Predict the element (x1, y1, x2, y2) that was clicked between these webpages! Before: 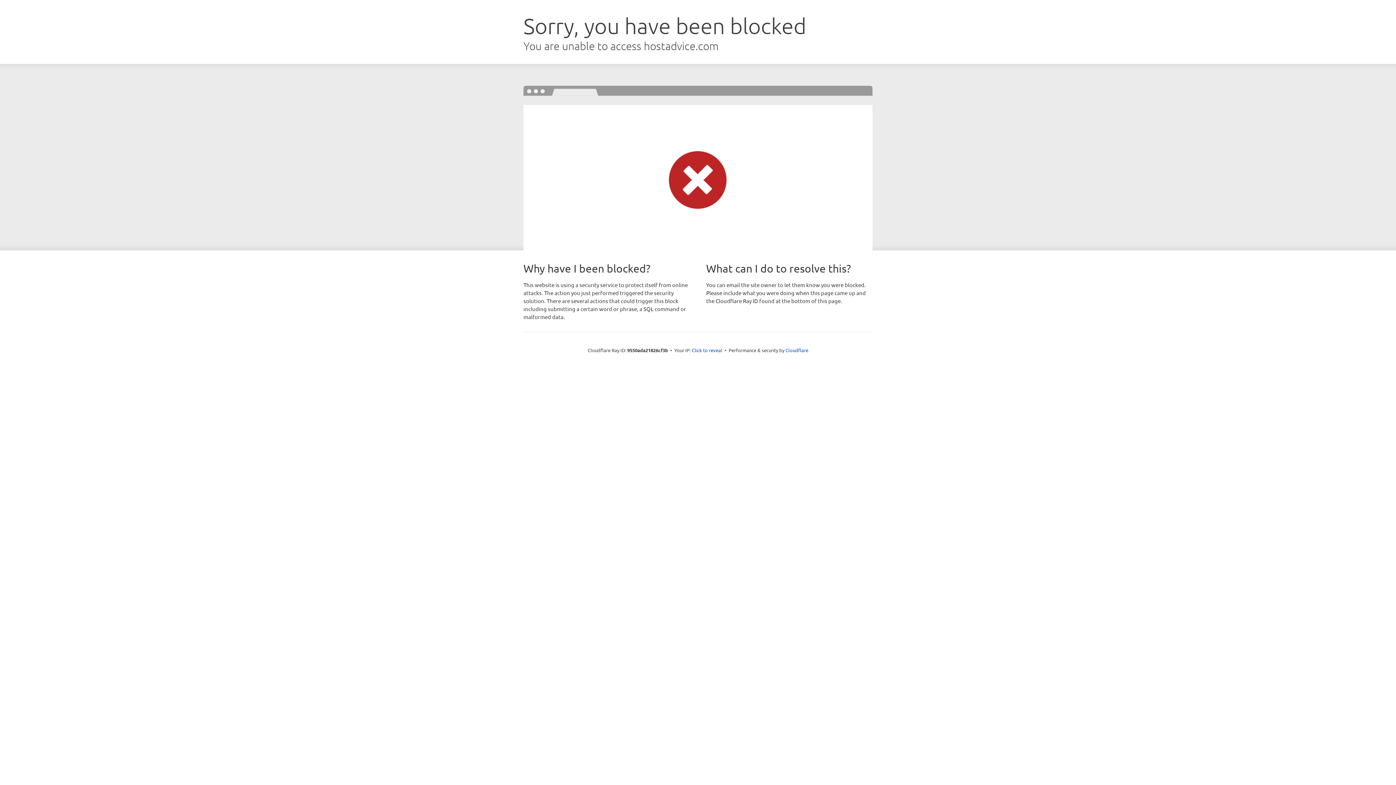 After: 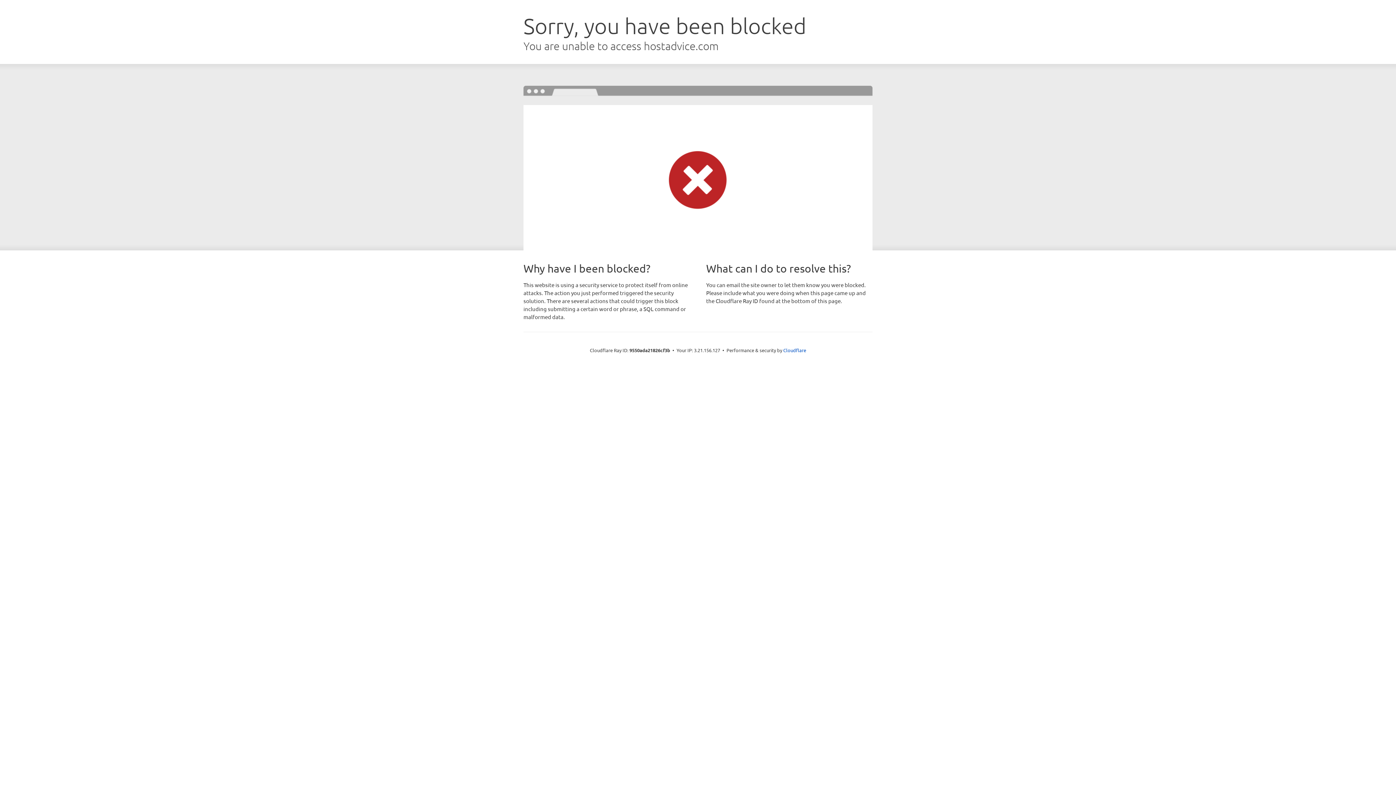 Action: label: Click to reveal bbox: (692, 346, 722, 353)